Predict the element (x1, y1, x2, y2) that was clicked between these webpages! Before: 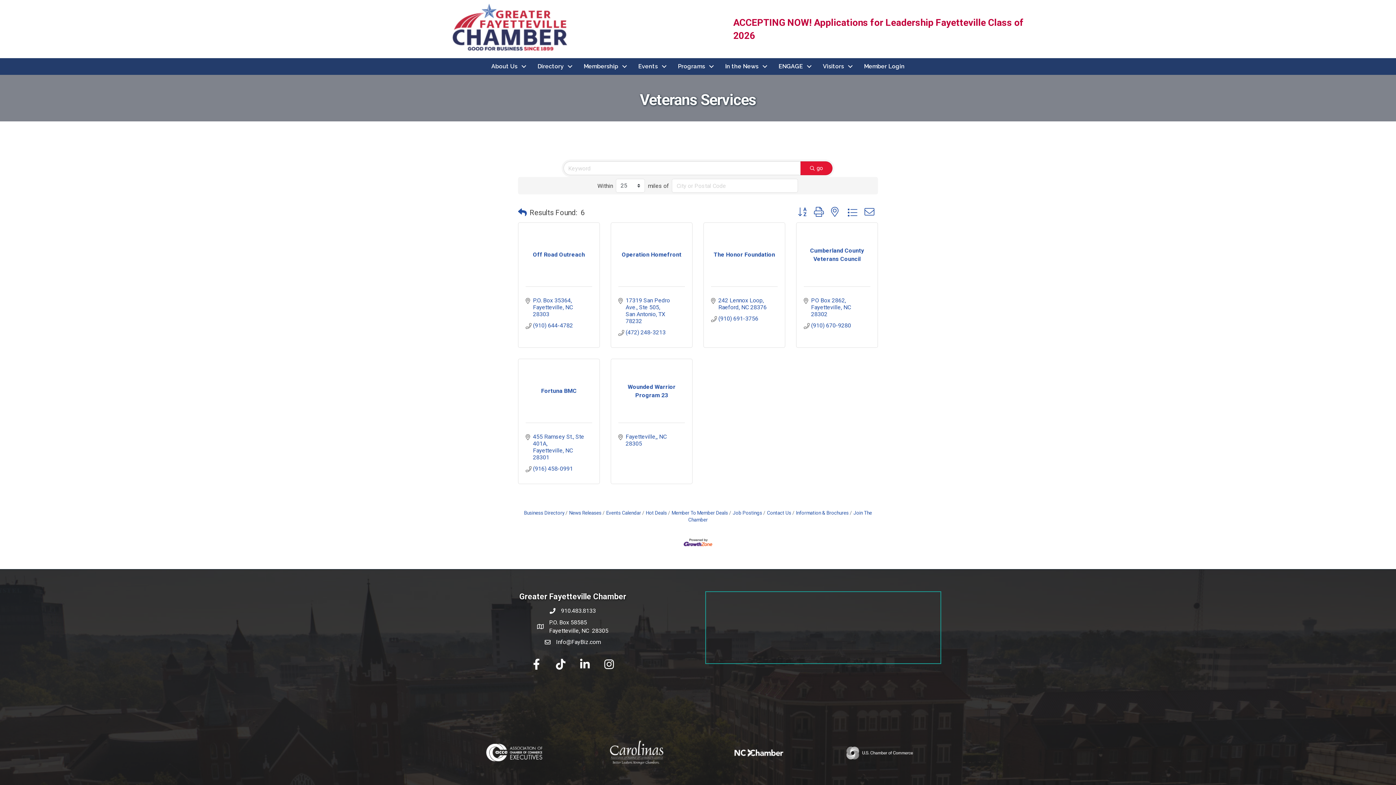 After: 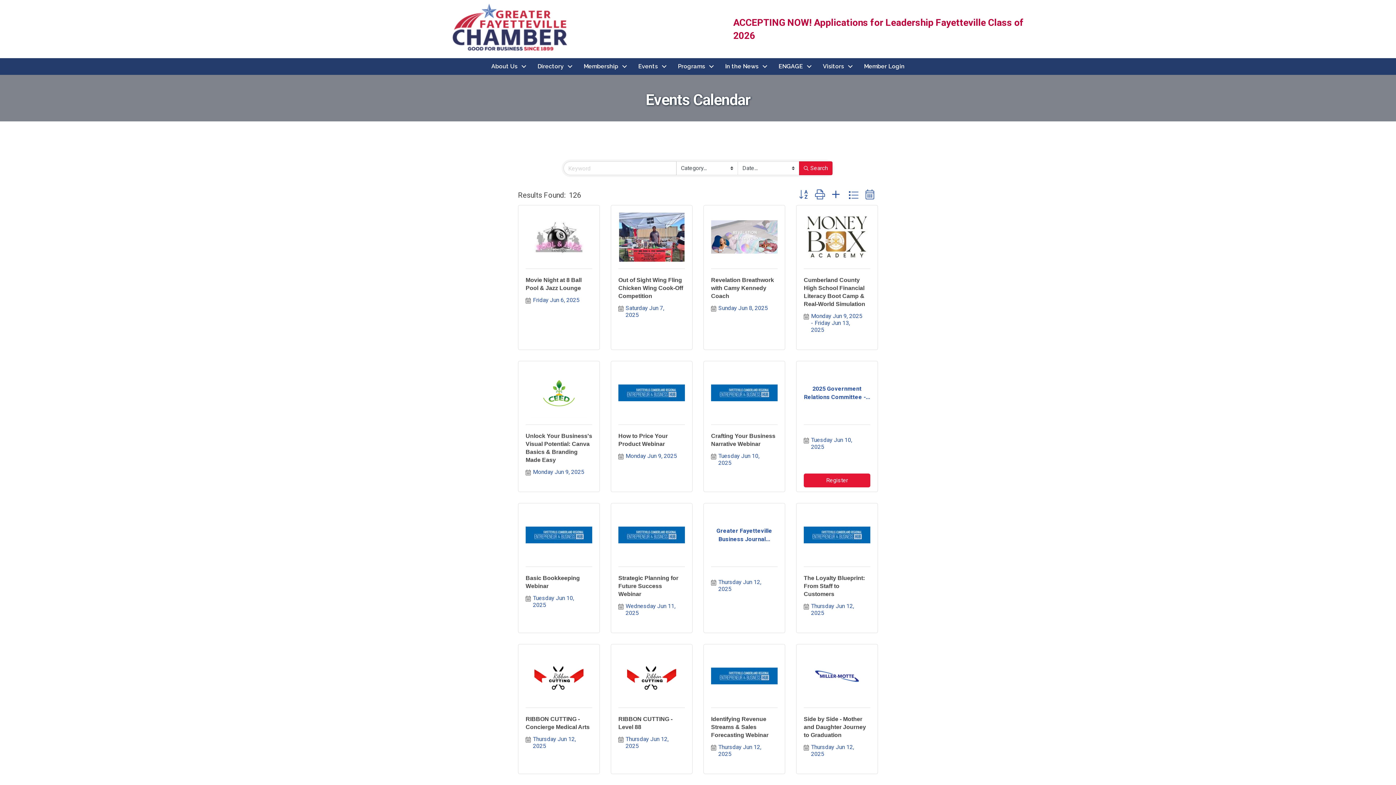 Action: label: Events Calendar bbox: (602, 510, 641, 516)